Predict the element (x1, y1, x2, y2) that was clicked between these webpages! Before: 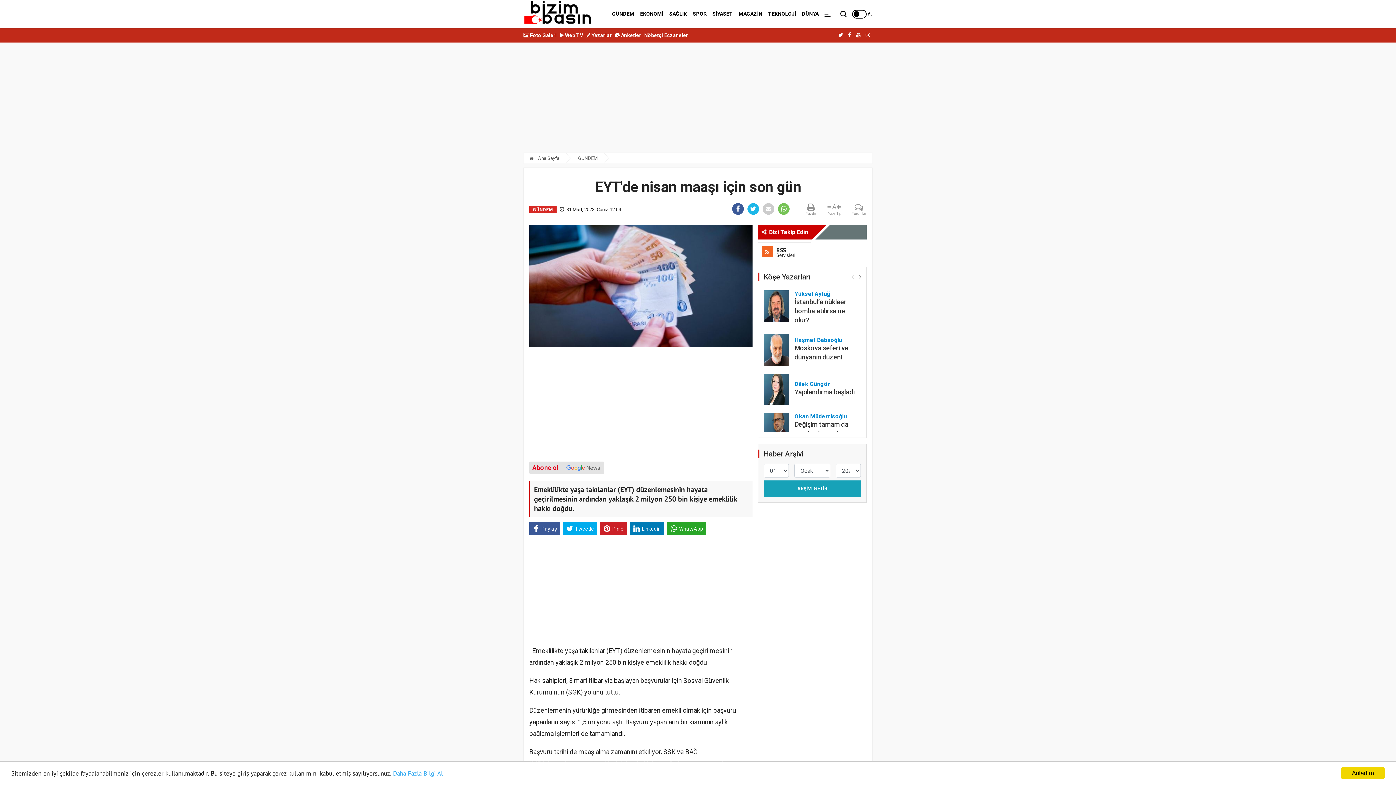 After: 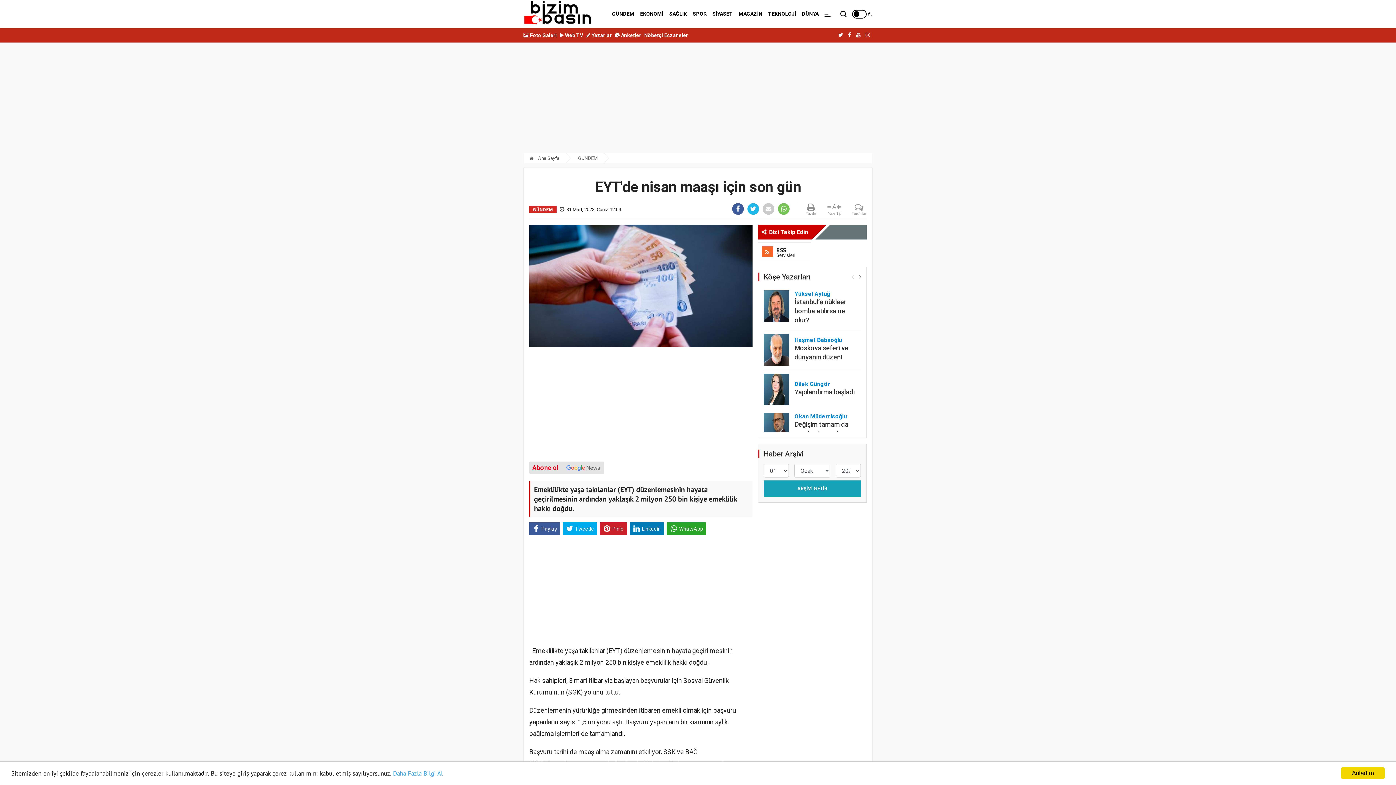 Action: bbox: (863, 32, 872, 37)